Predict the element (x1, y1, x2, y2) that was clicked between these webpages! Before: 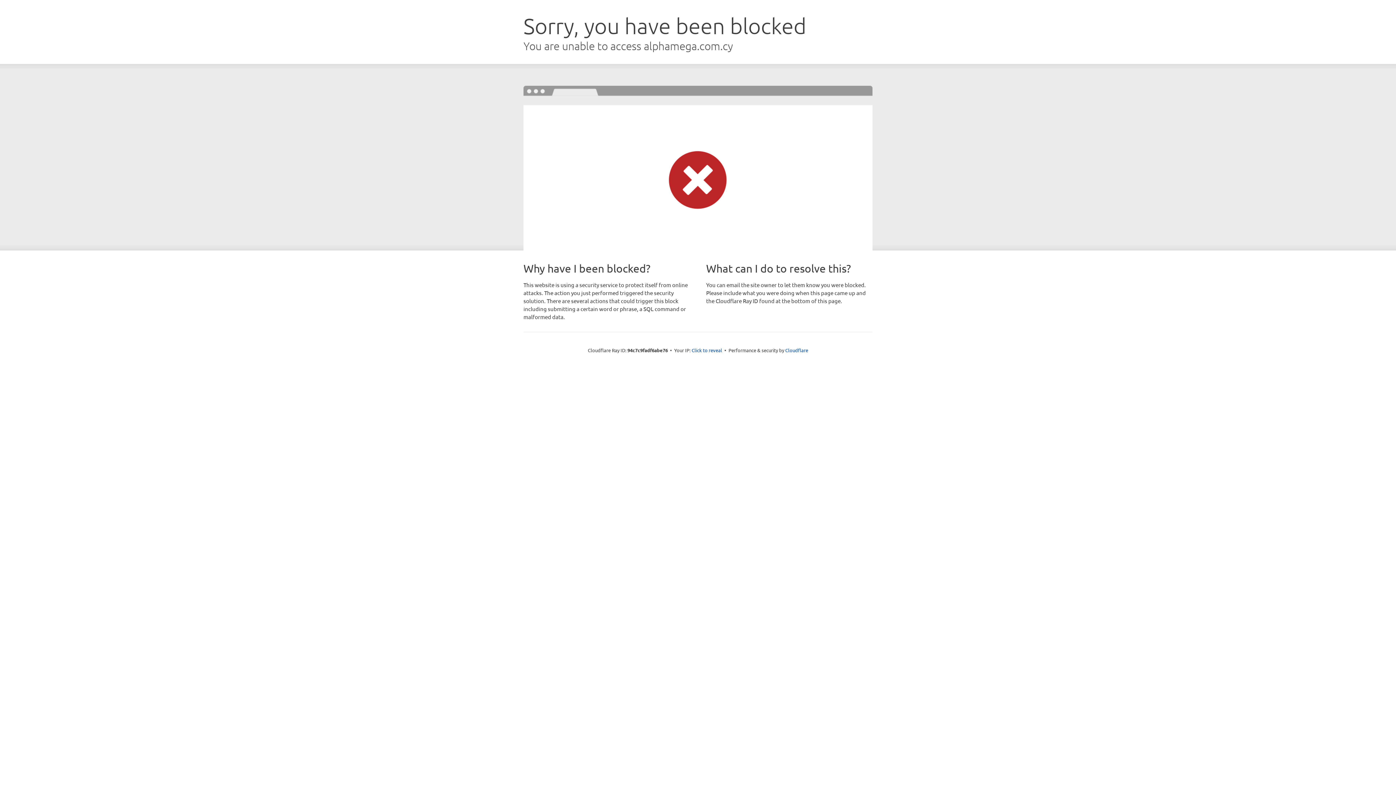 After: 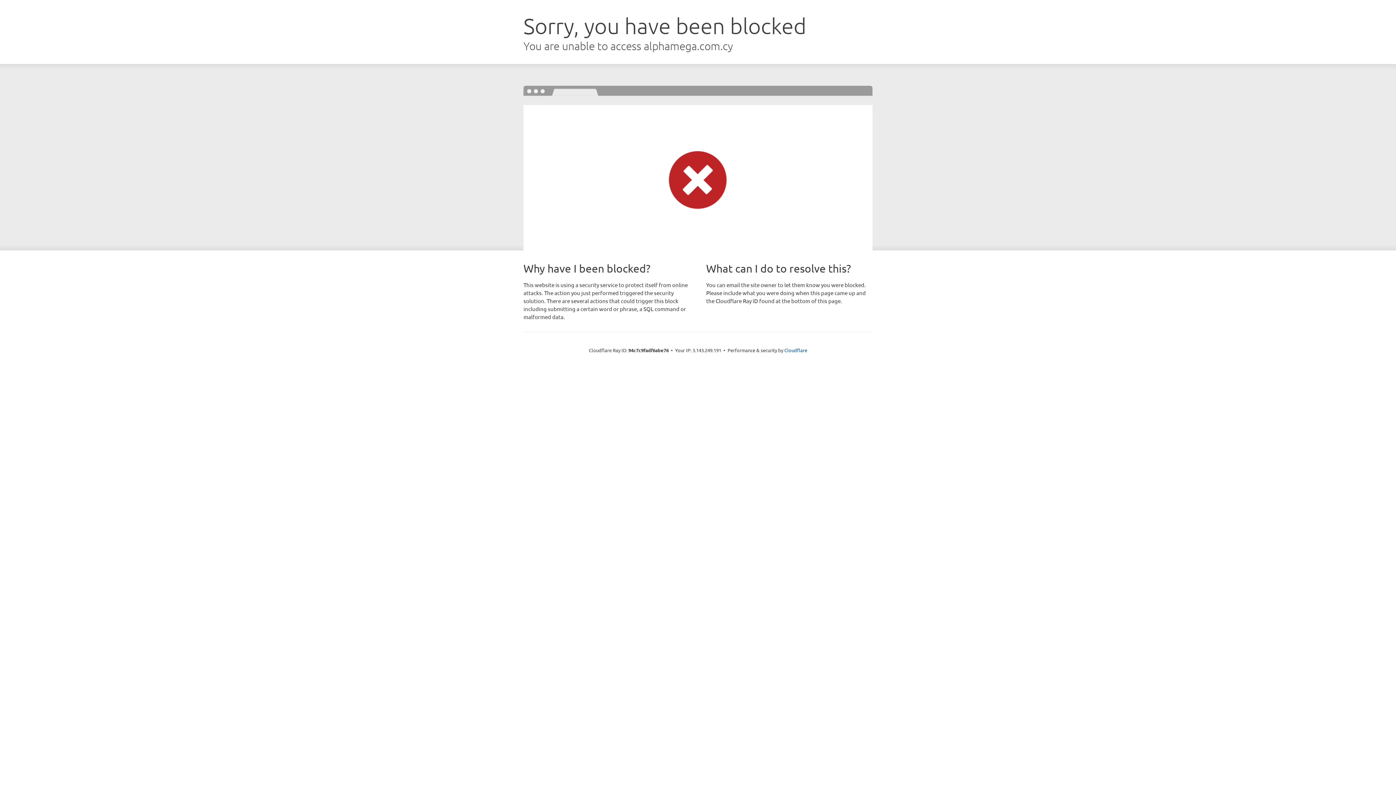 Action: bbox: (691, 346, 722, 353) label: Click to reveal